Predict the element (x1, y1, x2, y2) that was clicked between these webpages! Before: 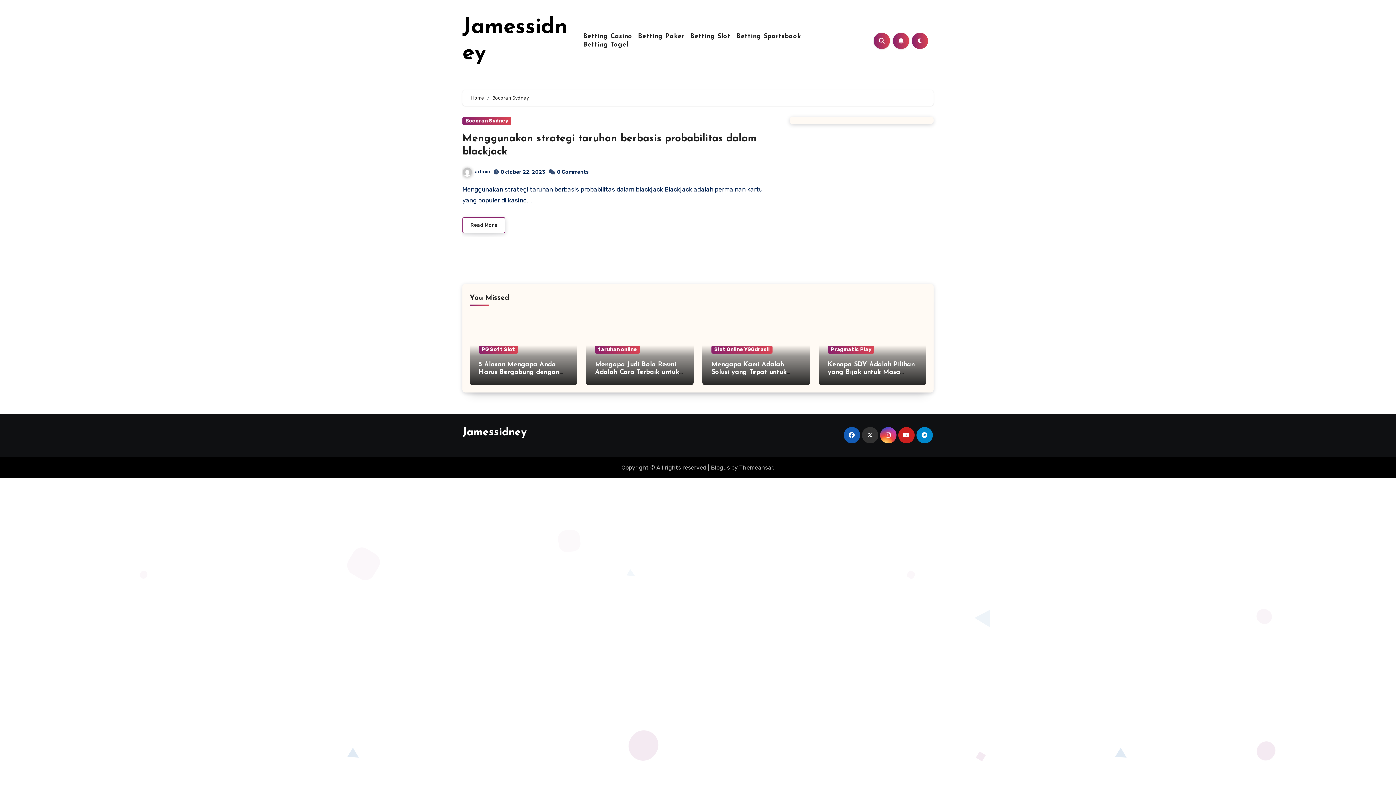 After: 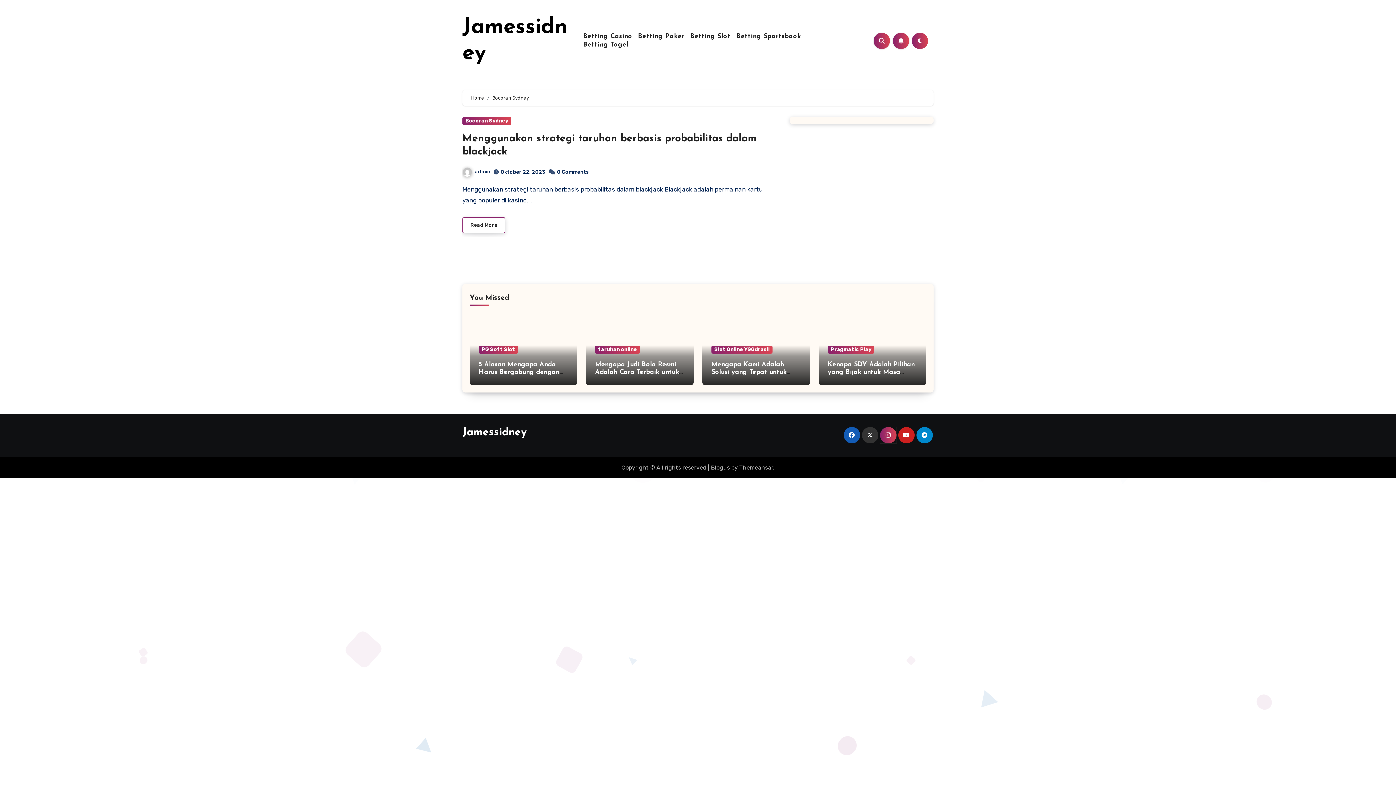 Action: bbox: (880, 427, 896, 443)